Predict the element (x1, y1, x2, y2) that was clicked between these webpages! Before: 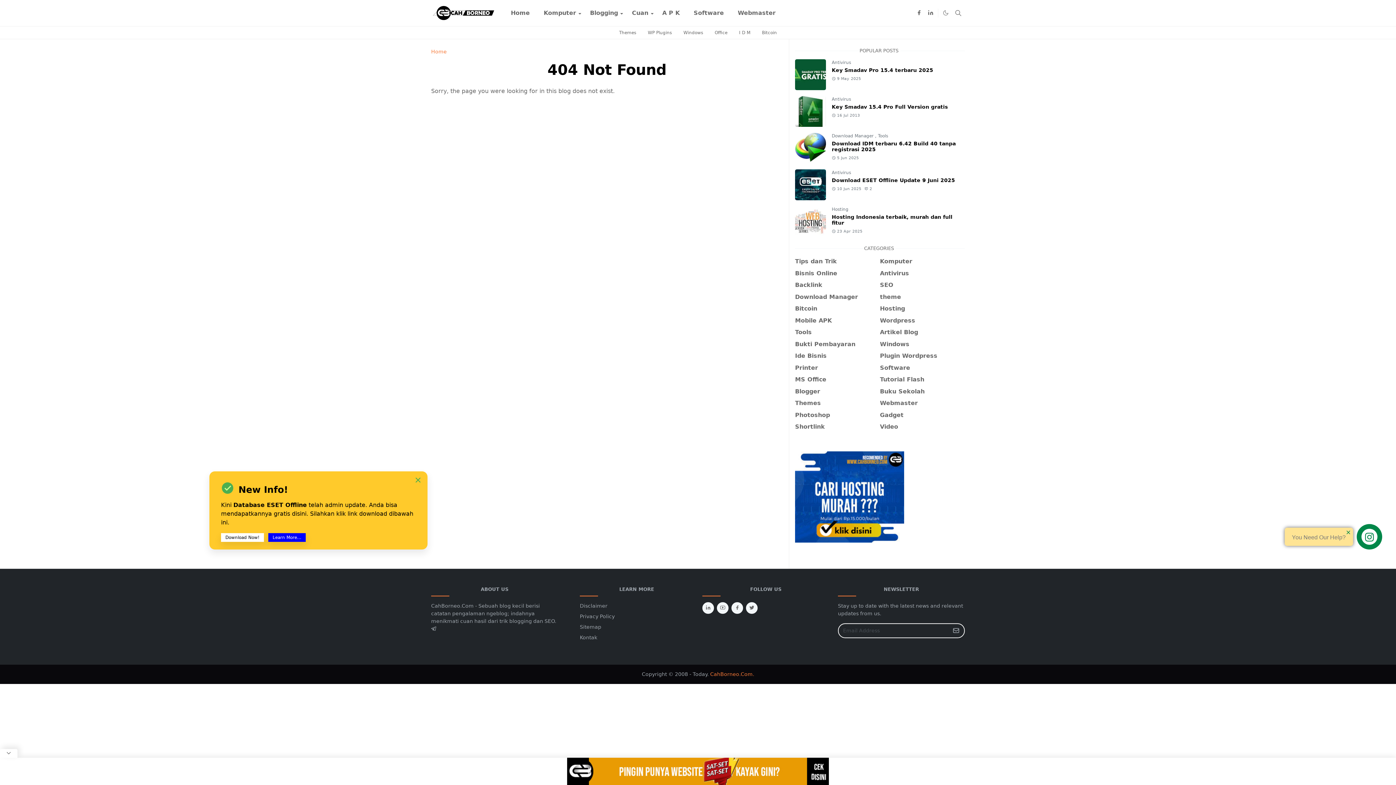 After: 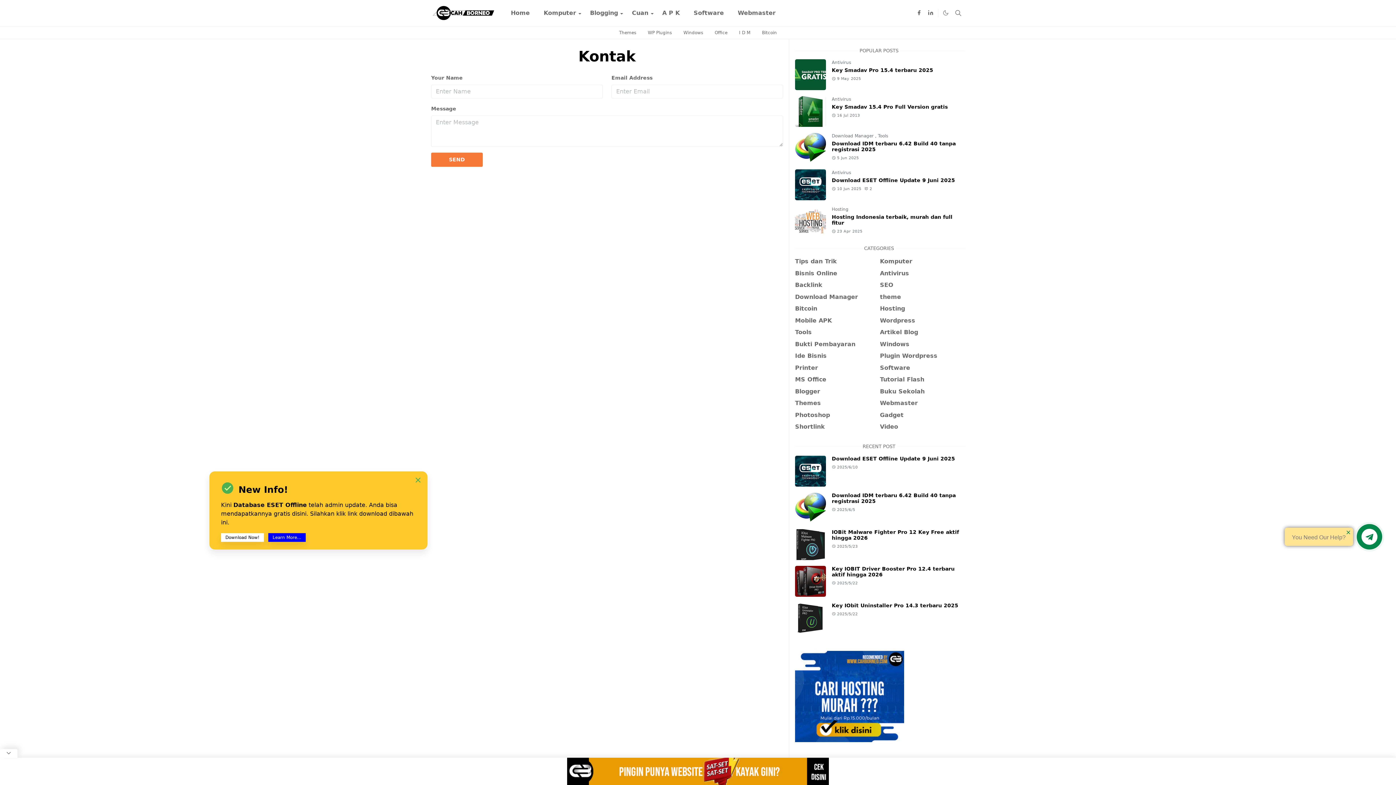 Action: bbox: (580, 634, 597, 640) label: Kontak